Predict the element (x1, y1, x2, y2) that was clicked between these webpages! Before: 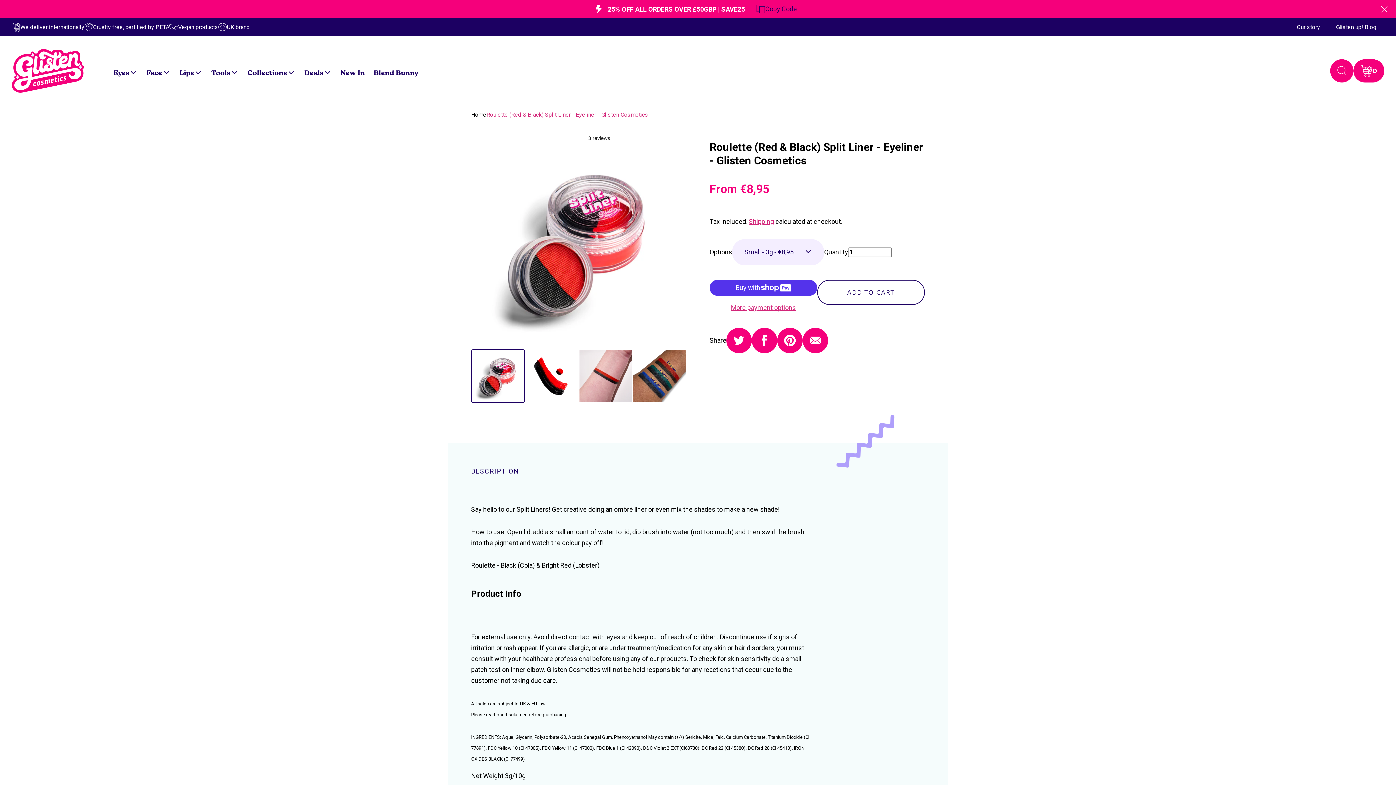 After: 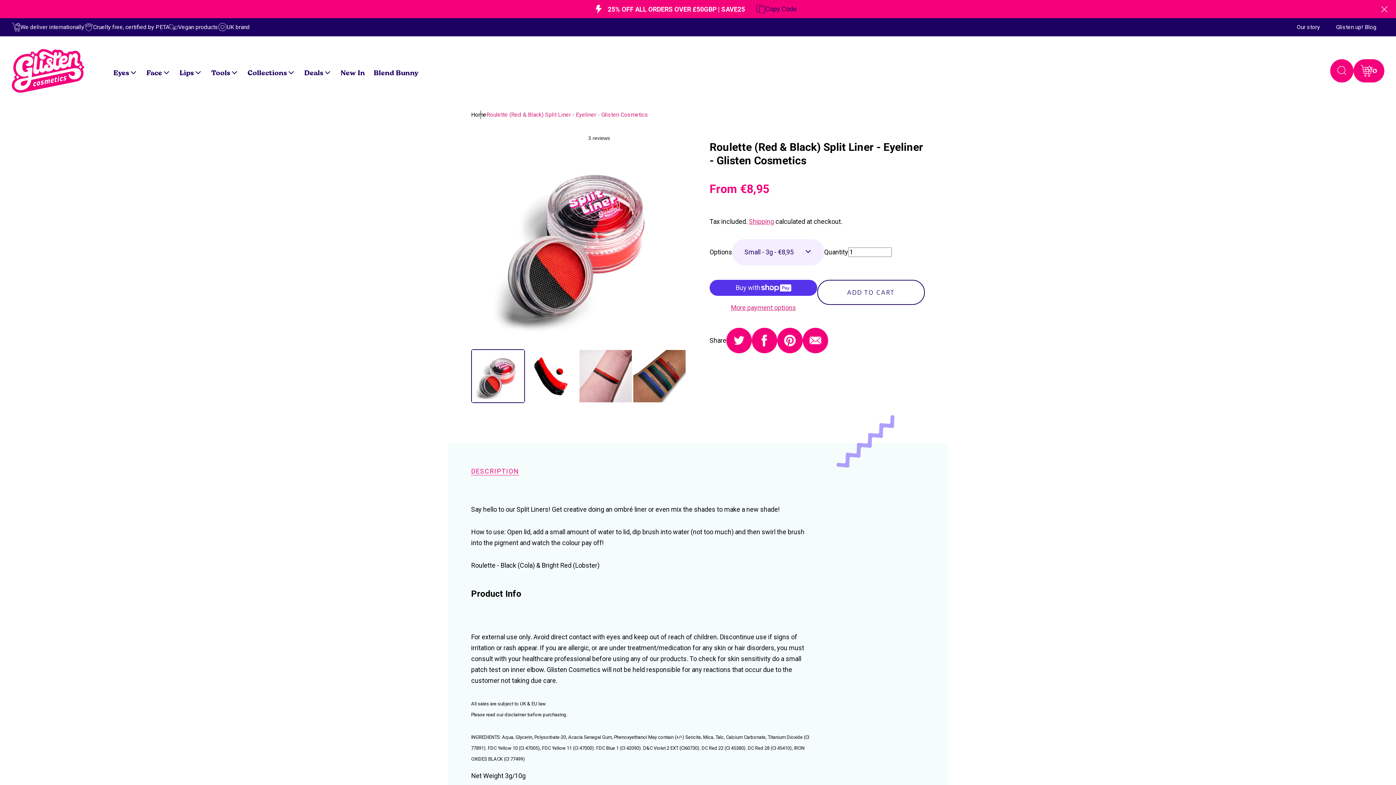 Action: label: DESCRIPTION bbox: (471, 468, 519, 475)